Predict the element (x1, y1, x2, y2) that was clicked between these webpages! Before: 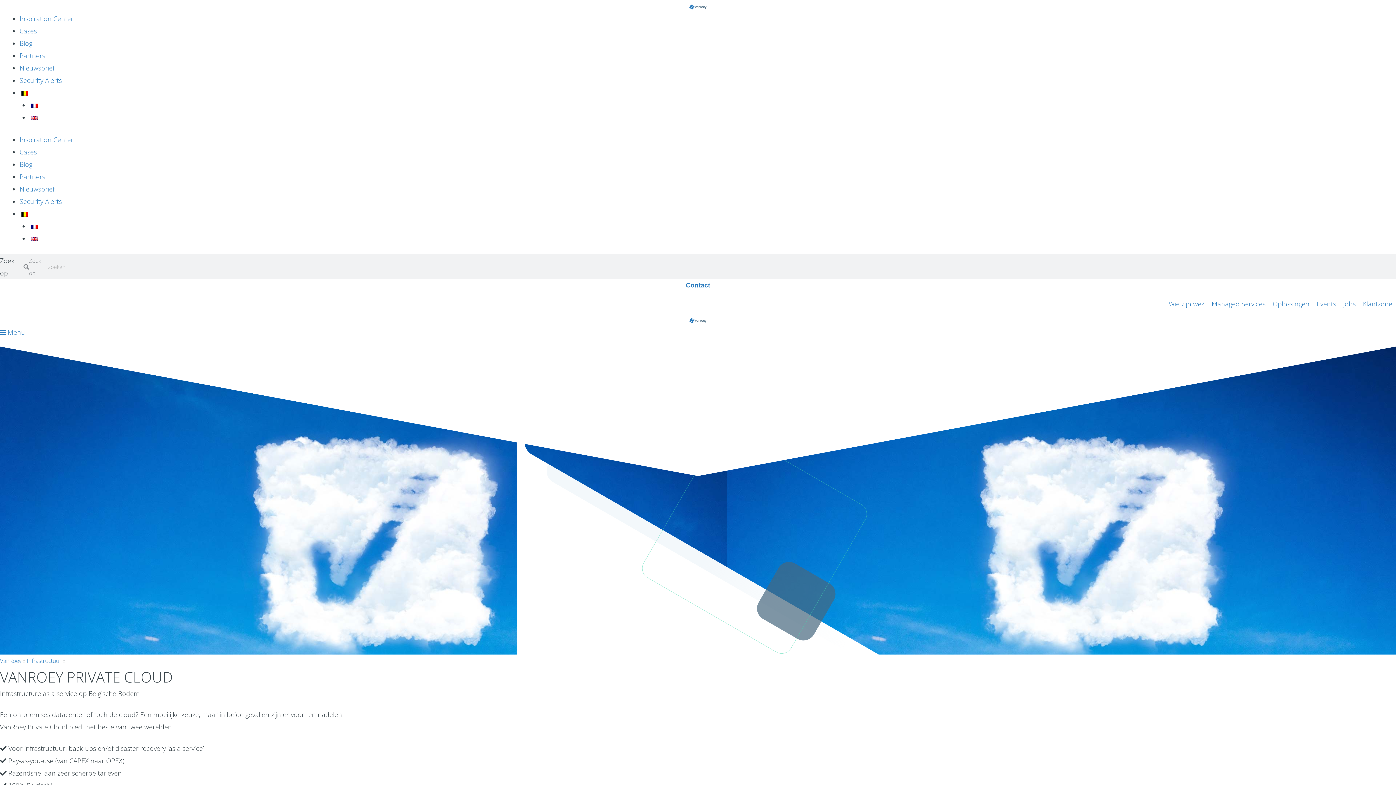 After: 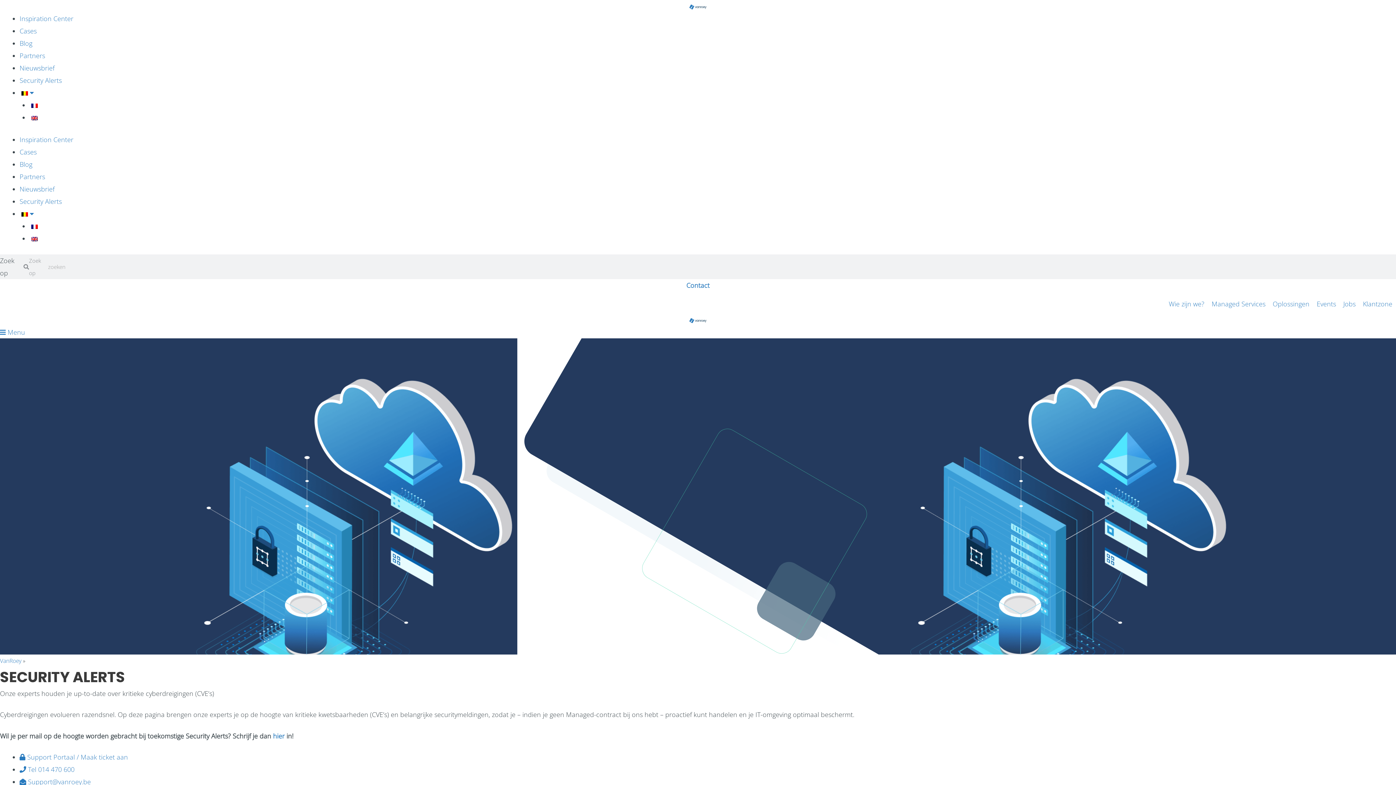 Action: label: Security Alerts bbox: (19, 76, 61, 84)